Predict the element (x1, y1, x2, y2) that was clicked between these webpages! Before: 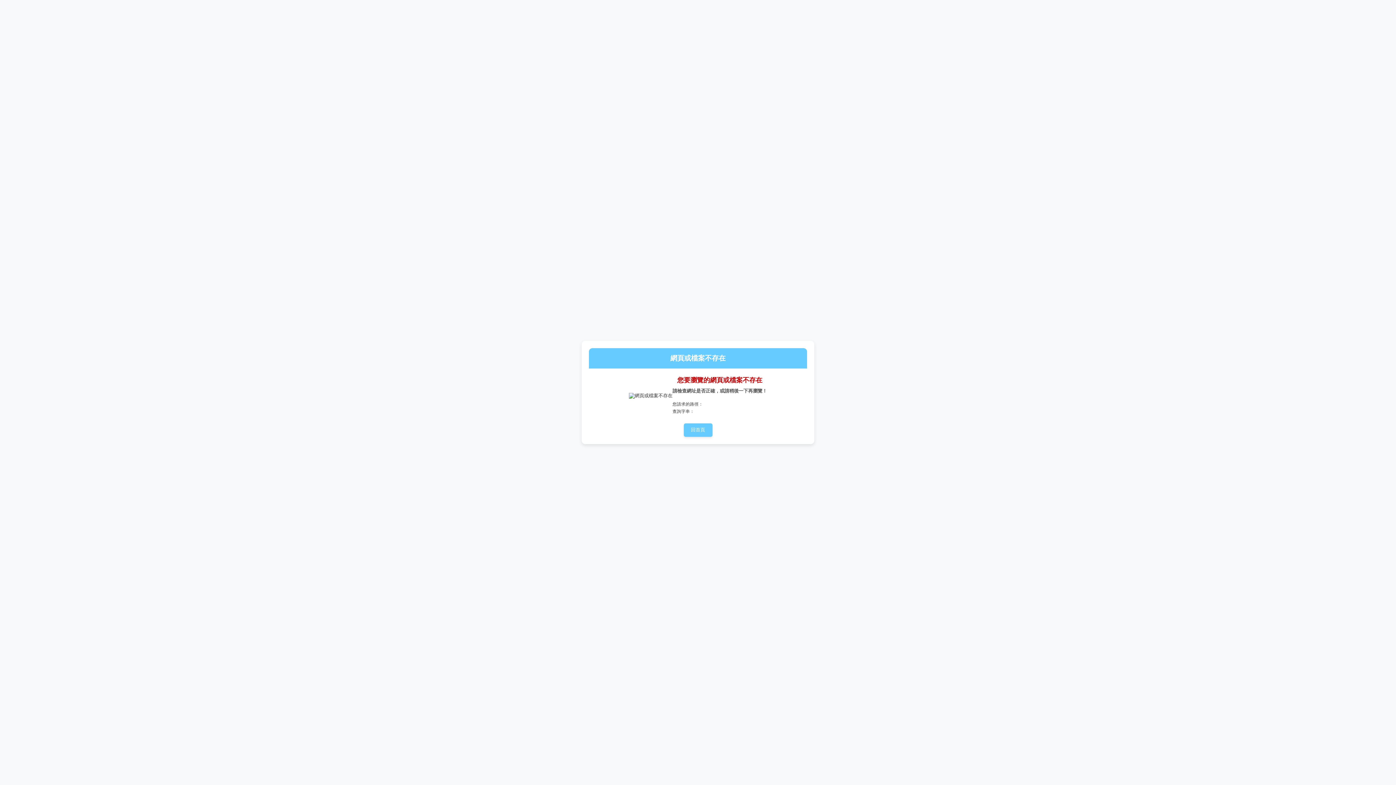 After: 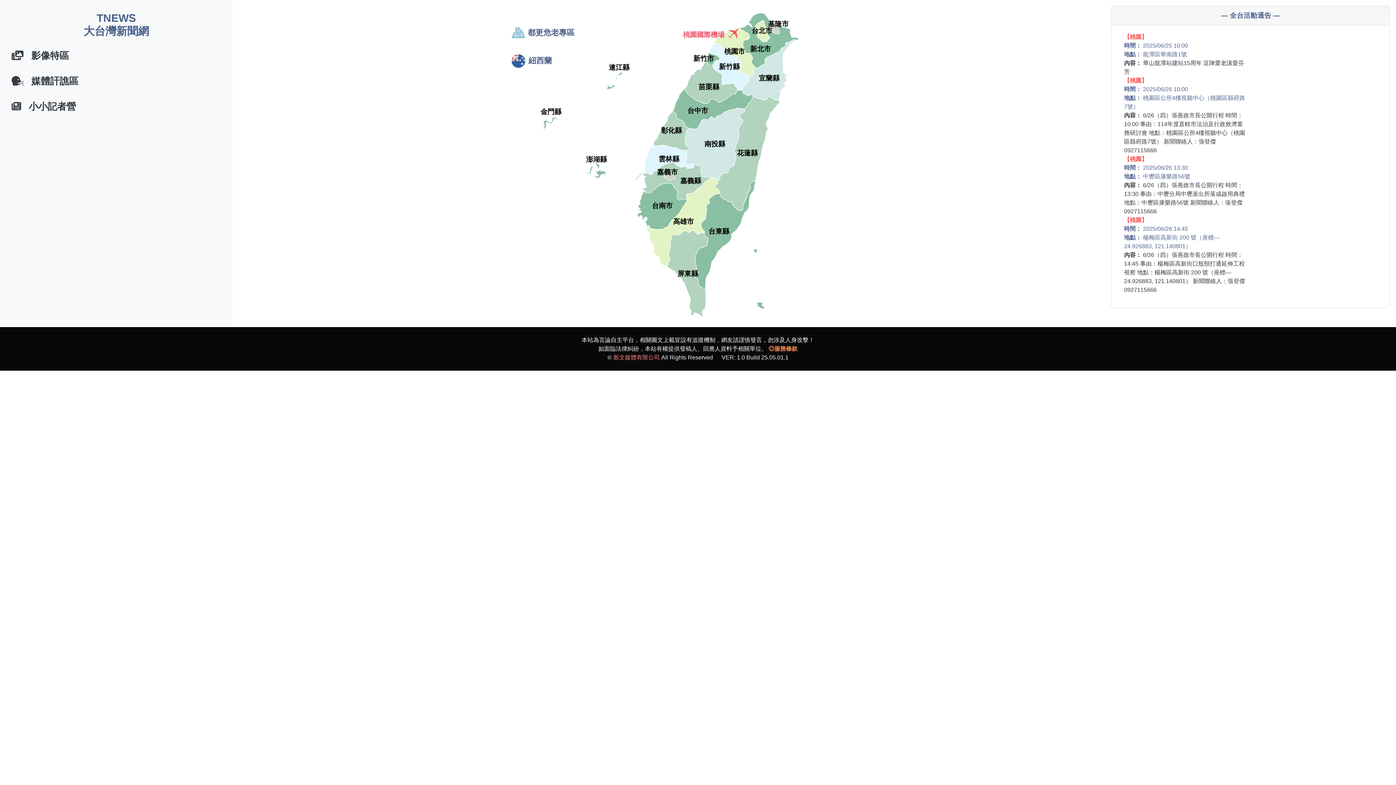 Action: label: 回首頁 bbox: (683, 423, 712, 437)